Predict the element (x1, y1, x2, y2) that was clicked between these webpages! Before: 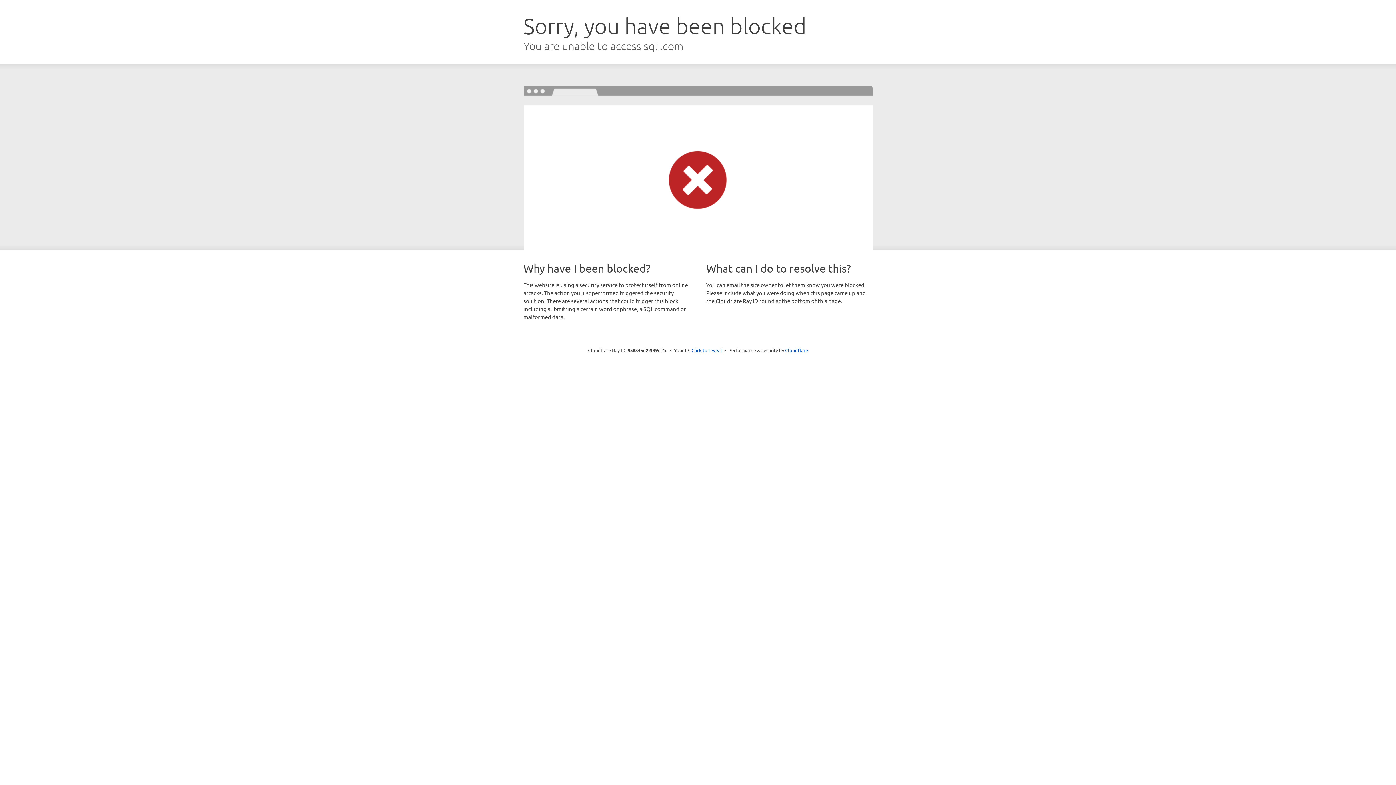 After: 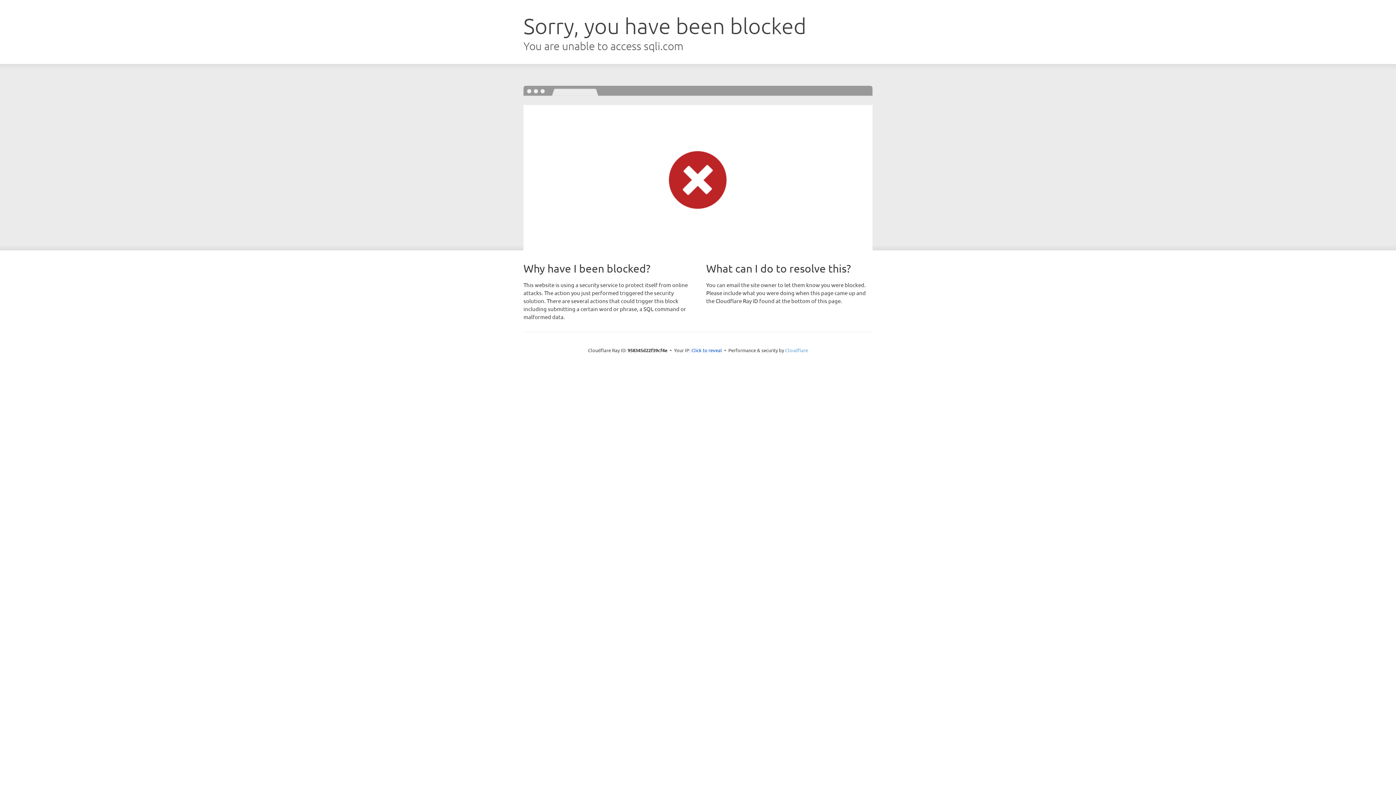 Action: label: Cloudflare bbox: (785, 347, 808, 353)